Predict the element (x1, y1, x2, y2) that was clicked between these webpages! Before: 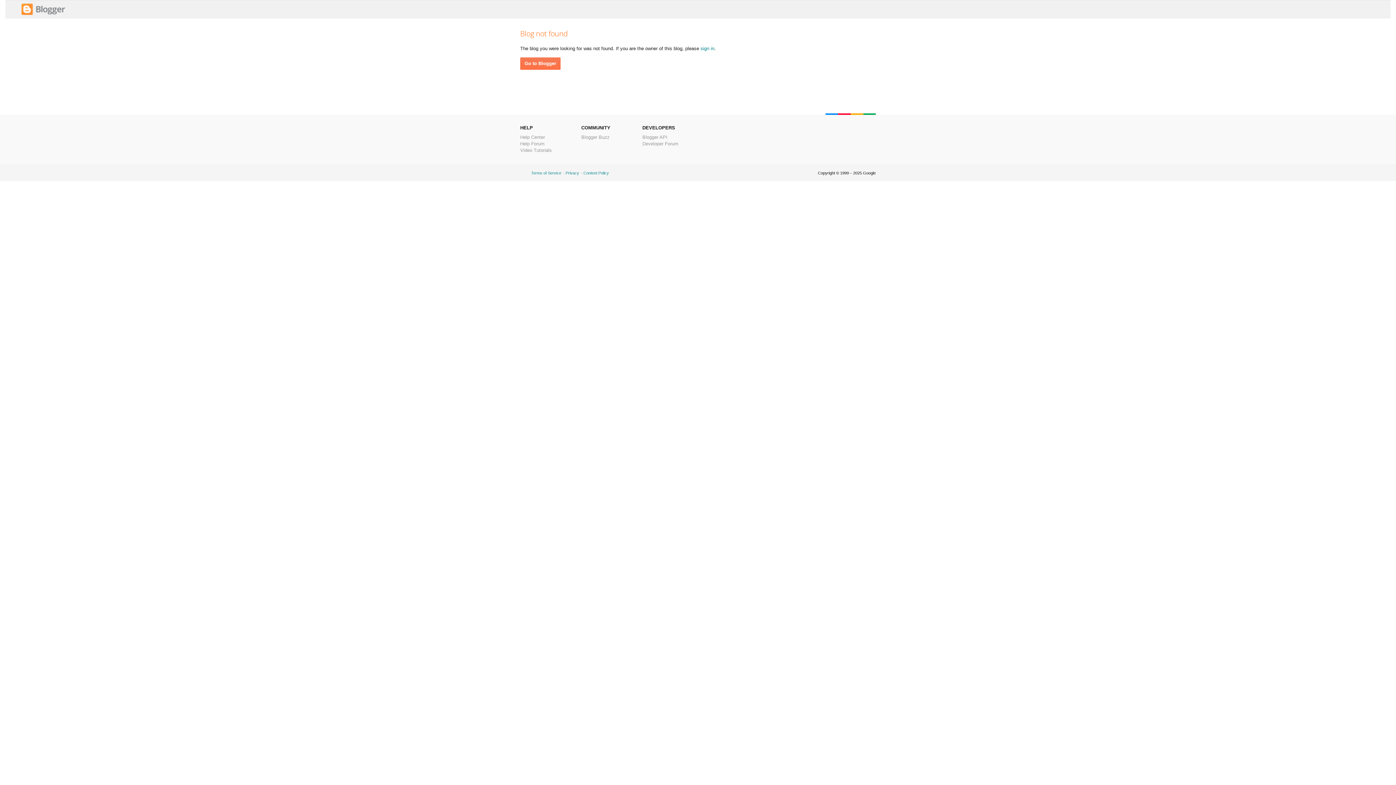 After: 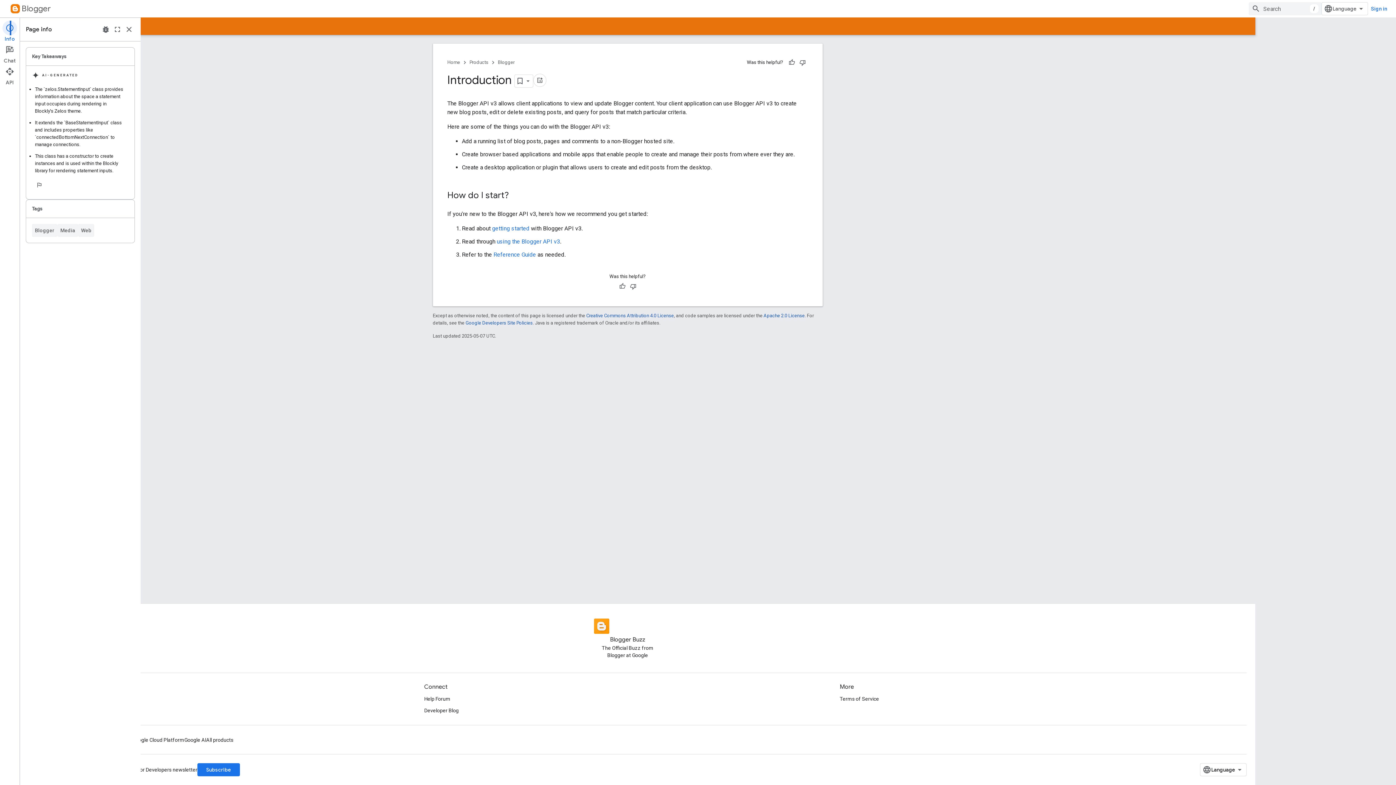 Action: bbox: (642, 134, 667, 140) label: Blogger API